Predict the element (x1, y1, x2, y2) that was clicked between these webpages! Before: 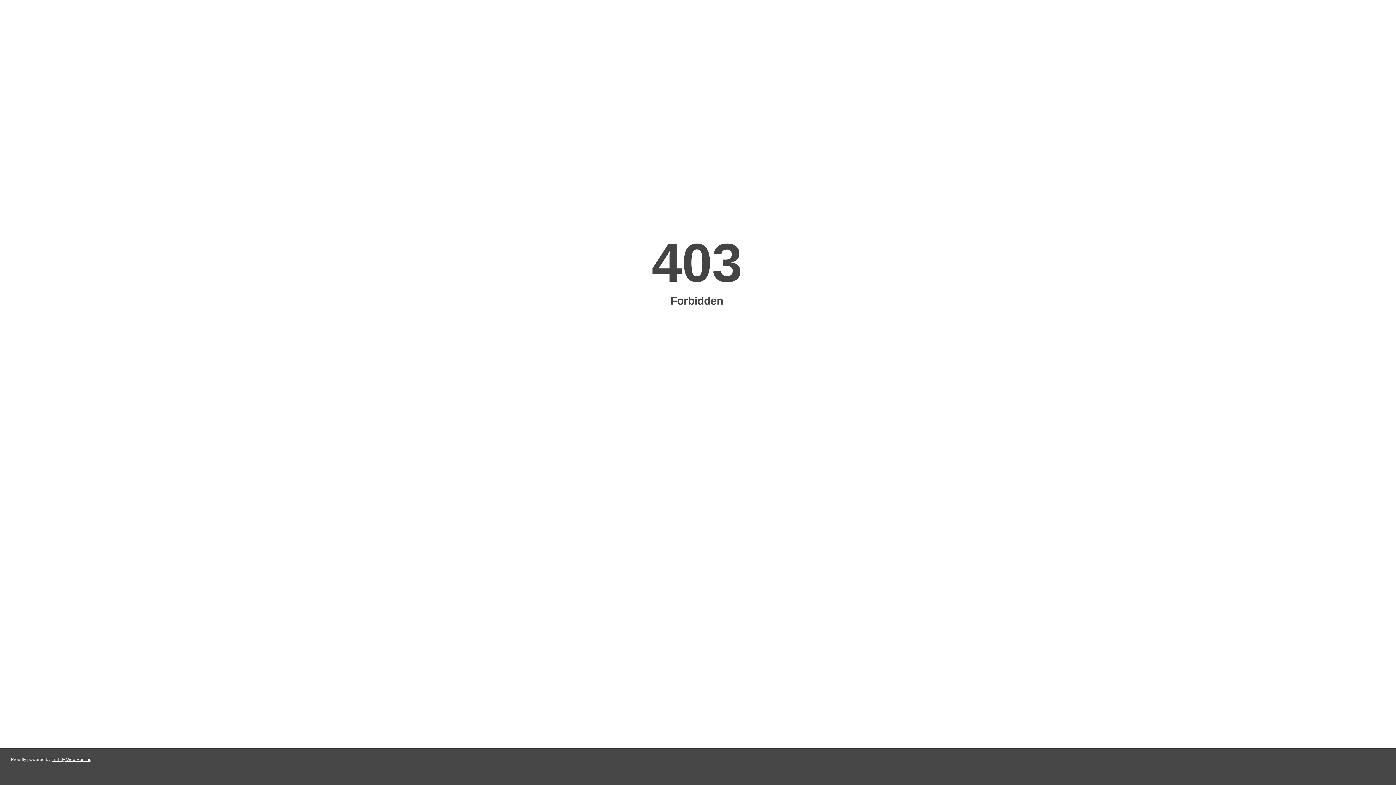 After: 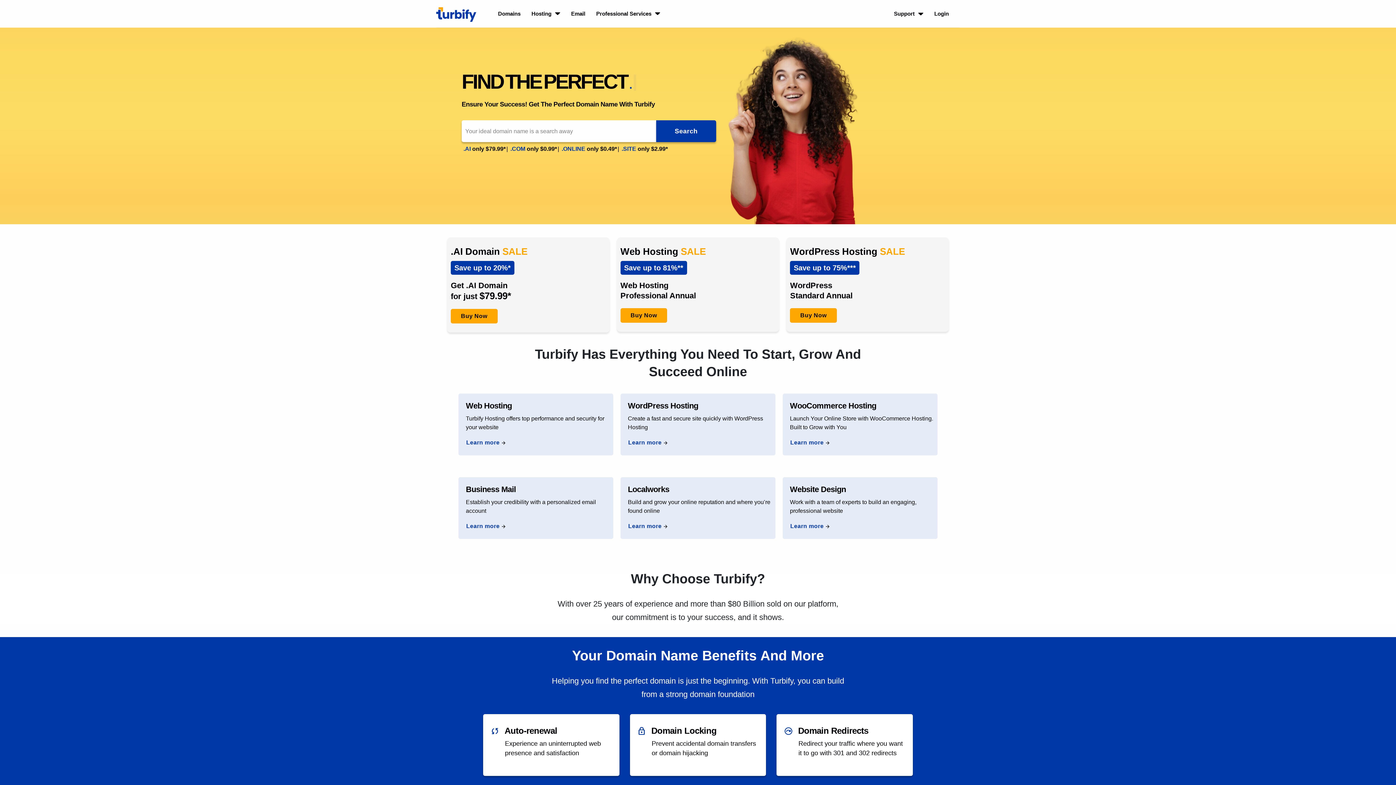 Action: label: Turbify Web Hosting bbox: (51, 757, 91, 762)